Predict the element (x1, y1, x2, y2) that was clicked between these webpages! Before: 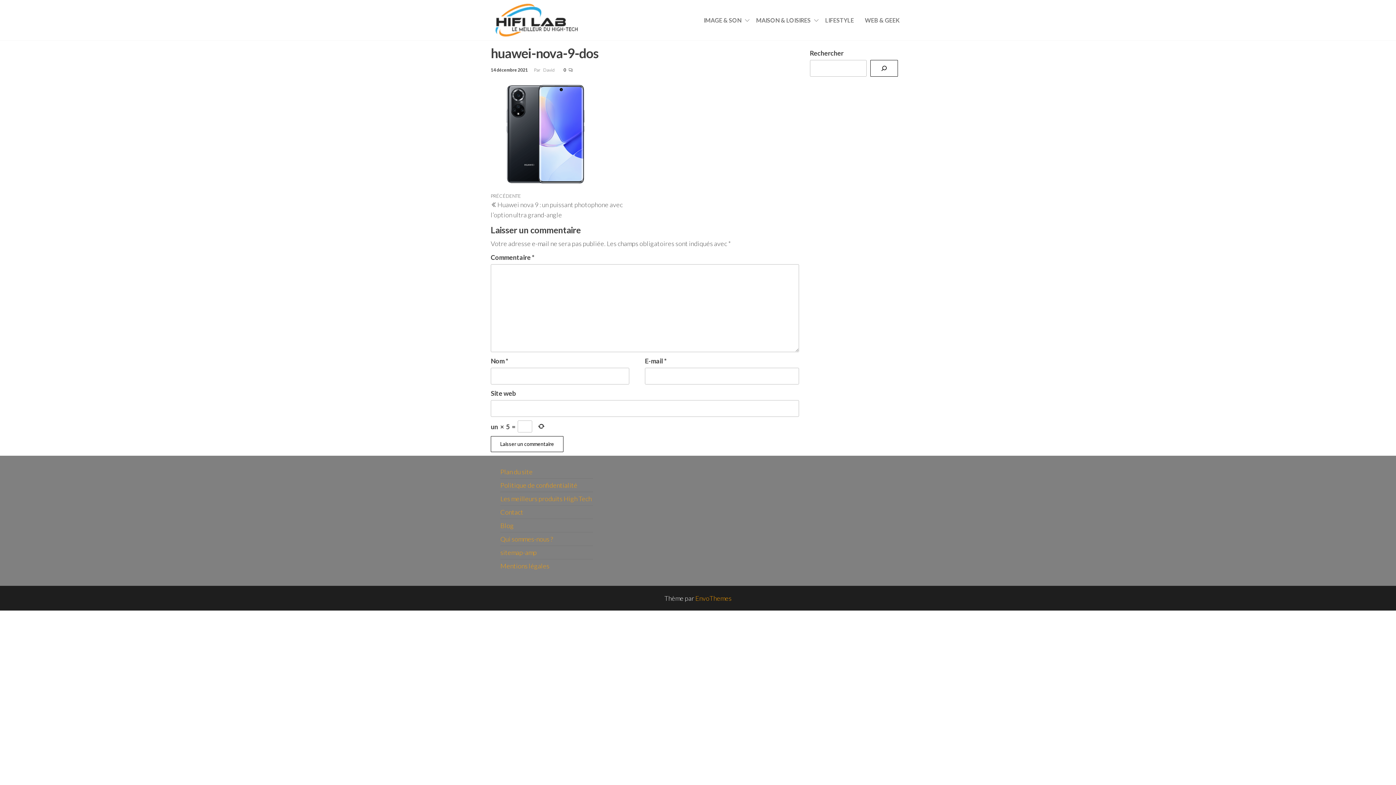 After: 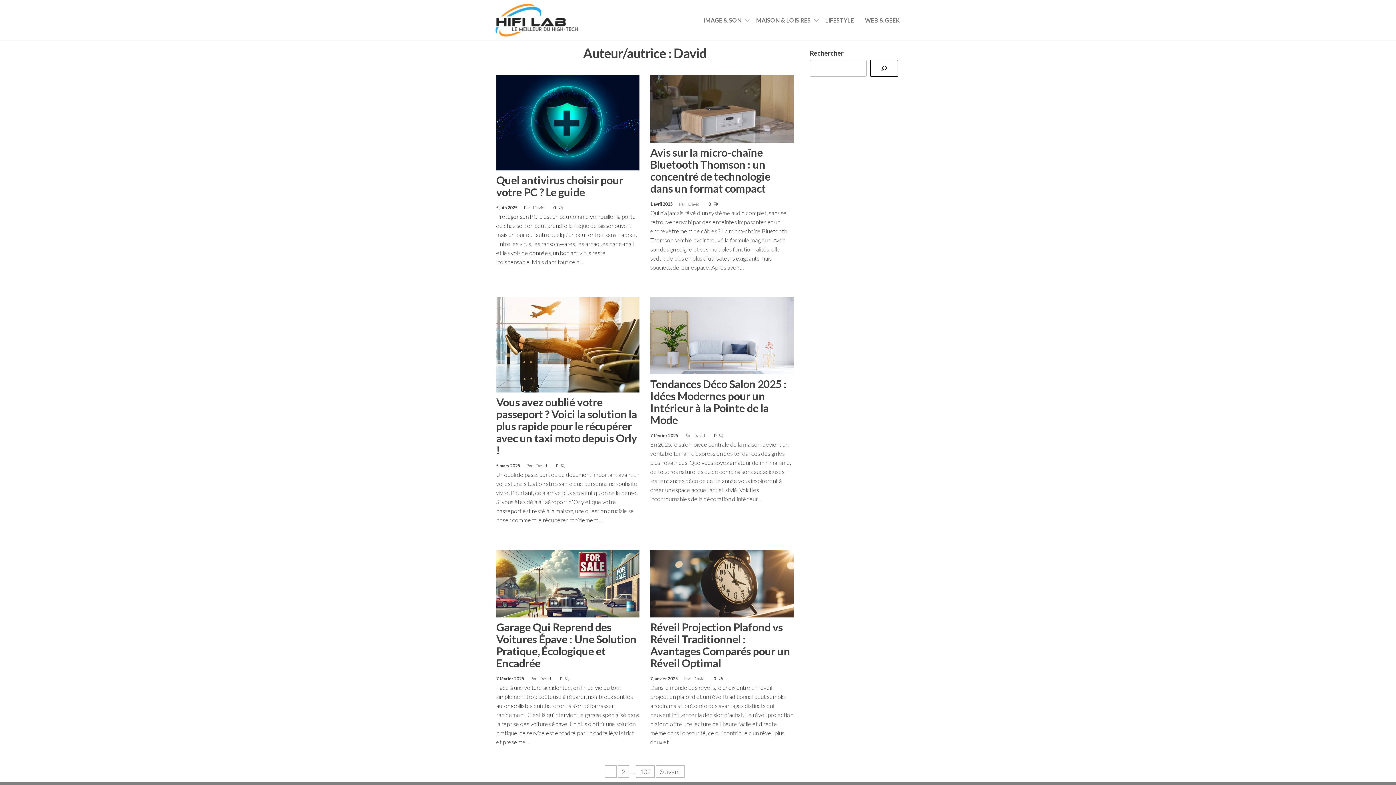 Action: label: David  bbox: (543, 67, 555, 72)